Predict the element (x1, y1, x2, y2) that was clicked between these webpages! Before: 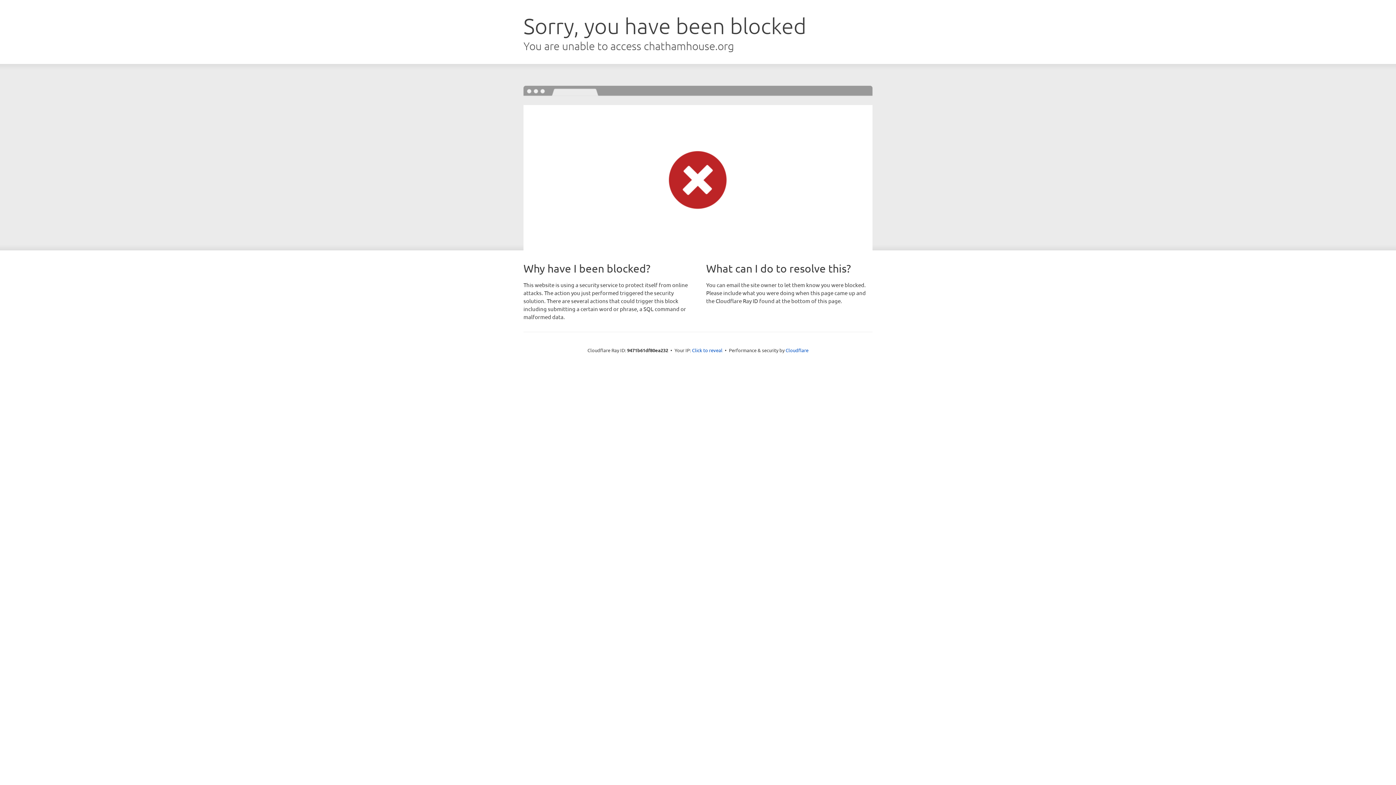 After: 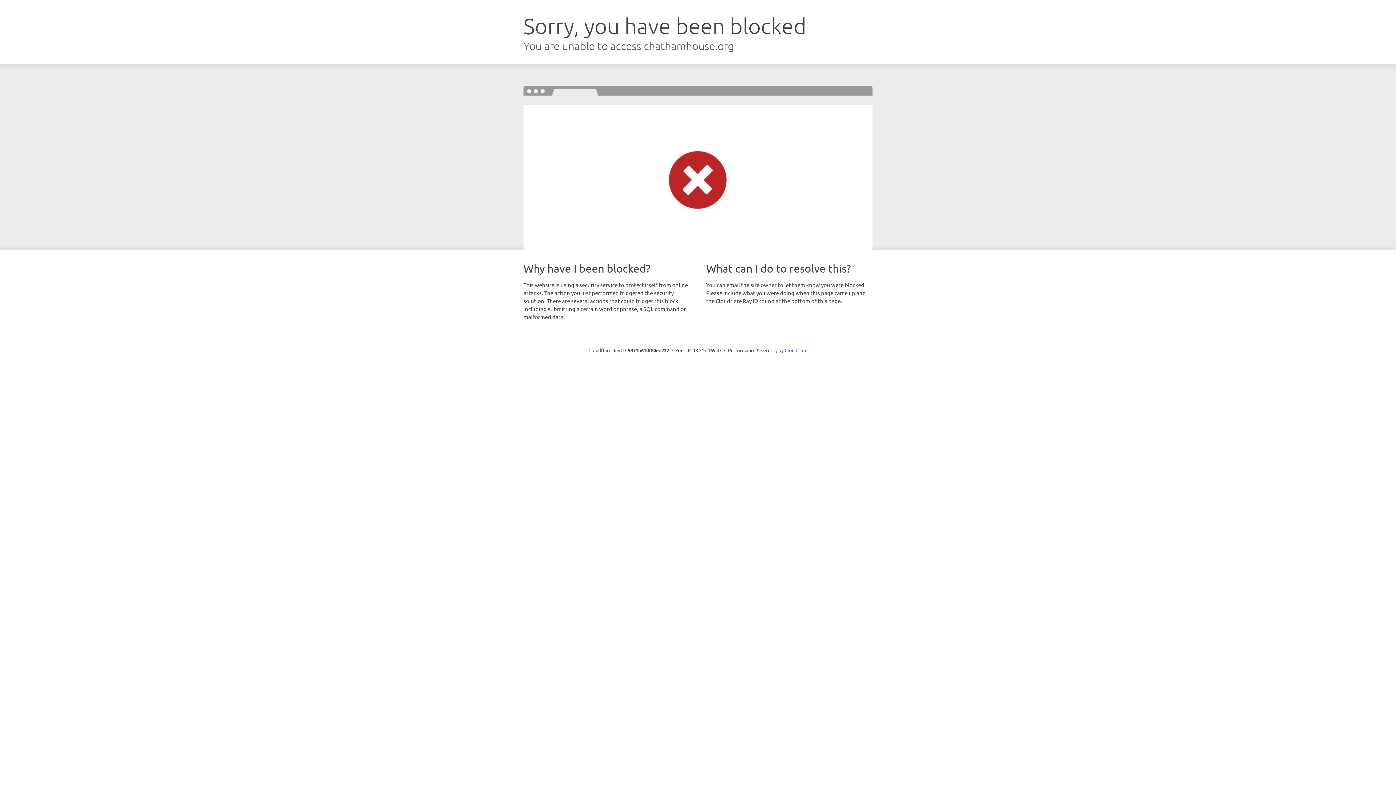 Action: label: Click to reveal bbox: (692, 346, 722, 353)